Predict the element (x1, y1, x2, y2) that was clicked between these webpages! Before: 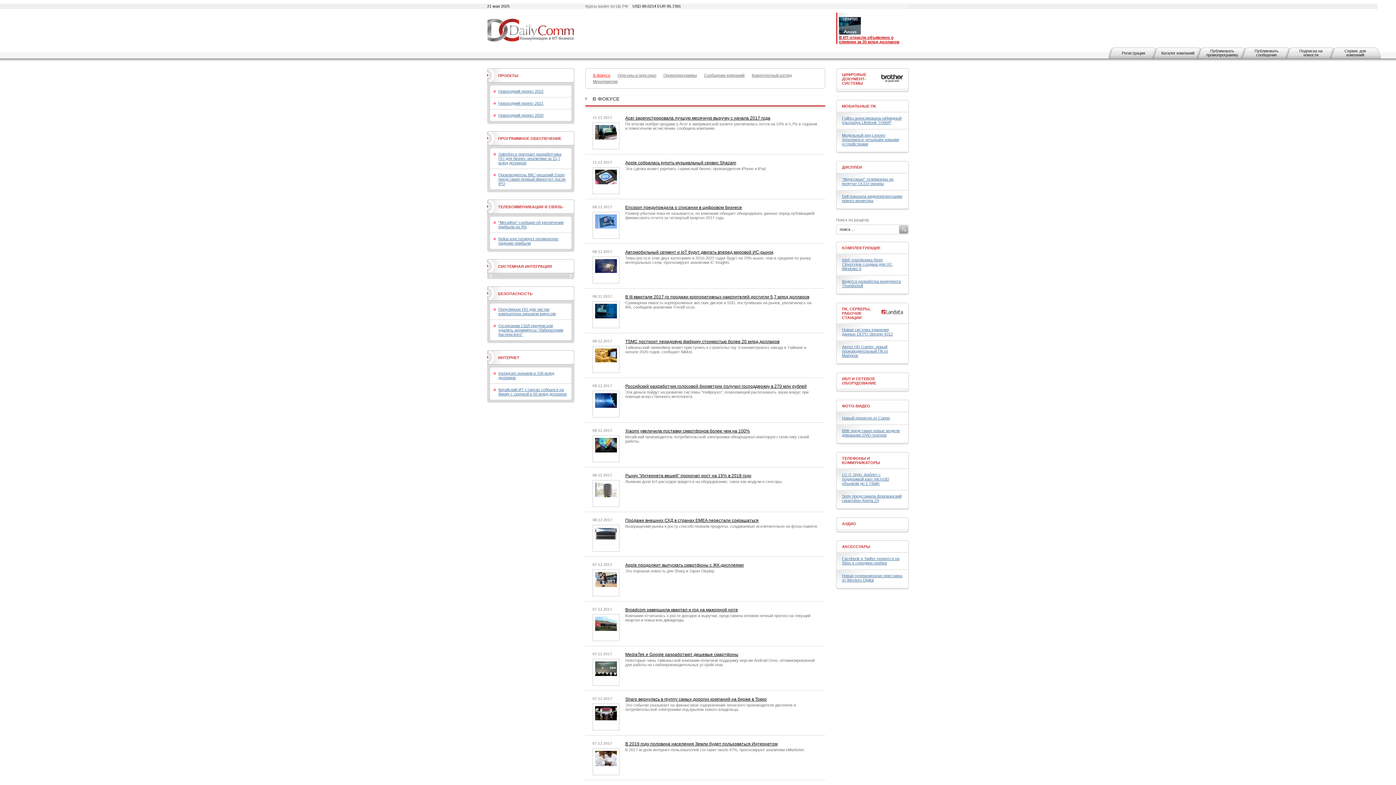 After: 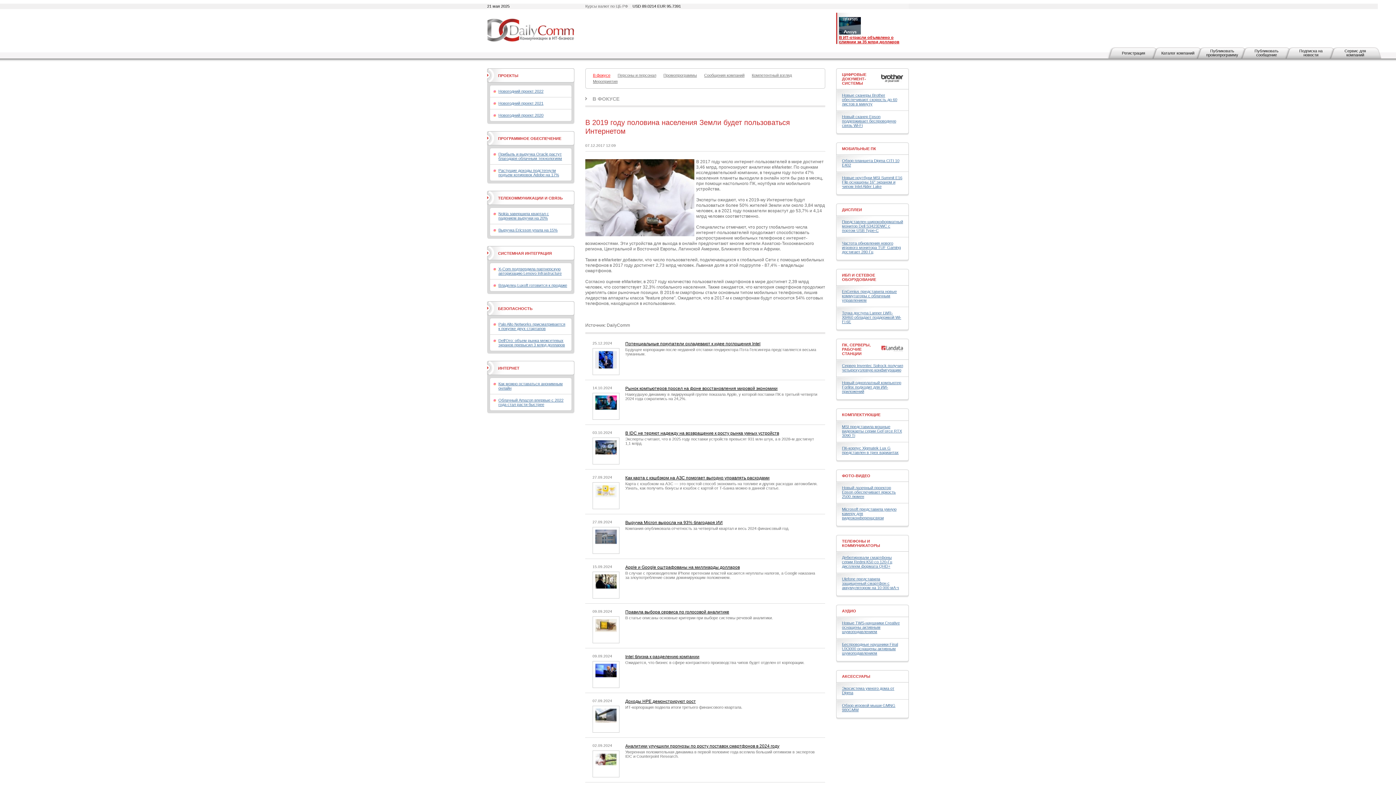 Action: label: В 2017-м доля интернет-пользователей составит около 47%, прогнозируют аналитики eMarketer. bbox: (625, 748, 805, 752)